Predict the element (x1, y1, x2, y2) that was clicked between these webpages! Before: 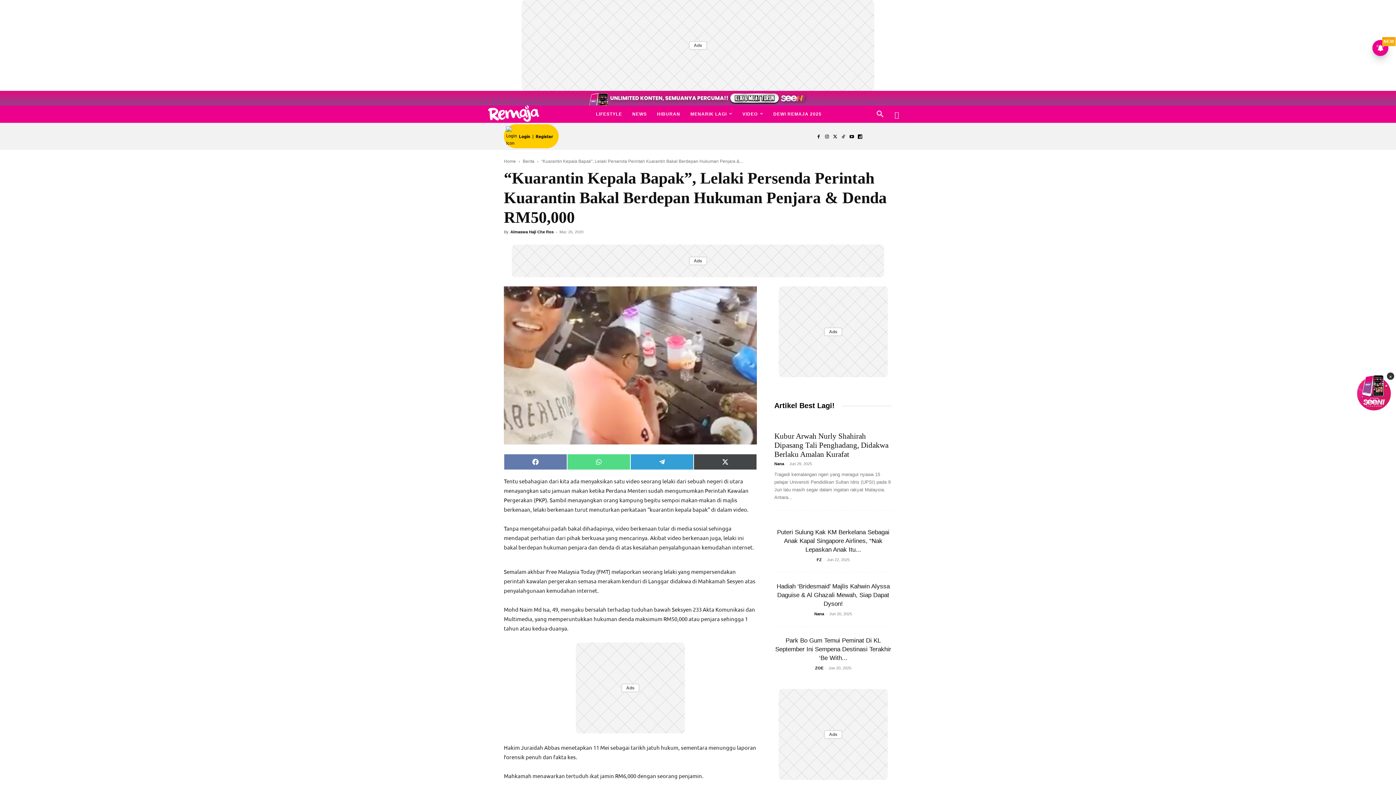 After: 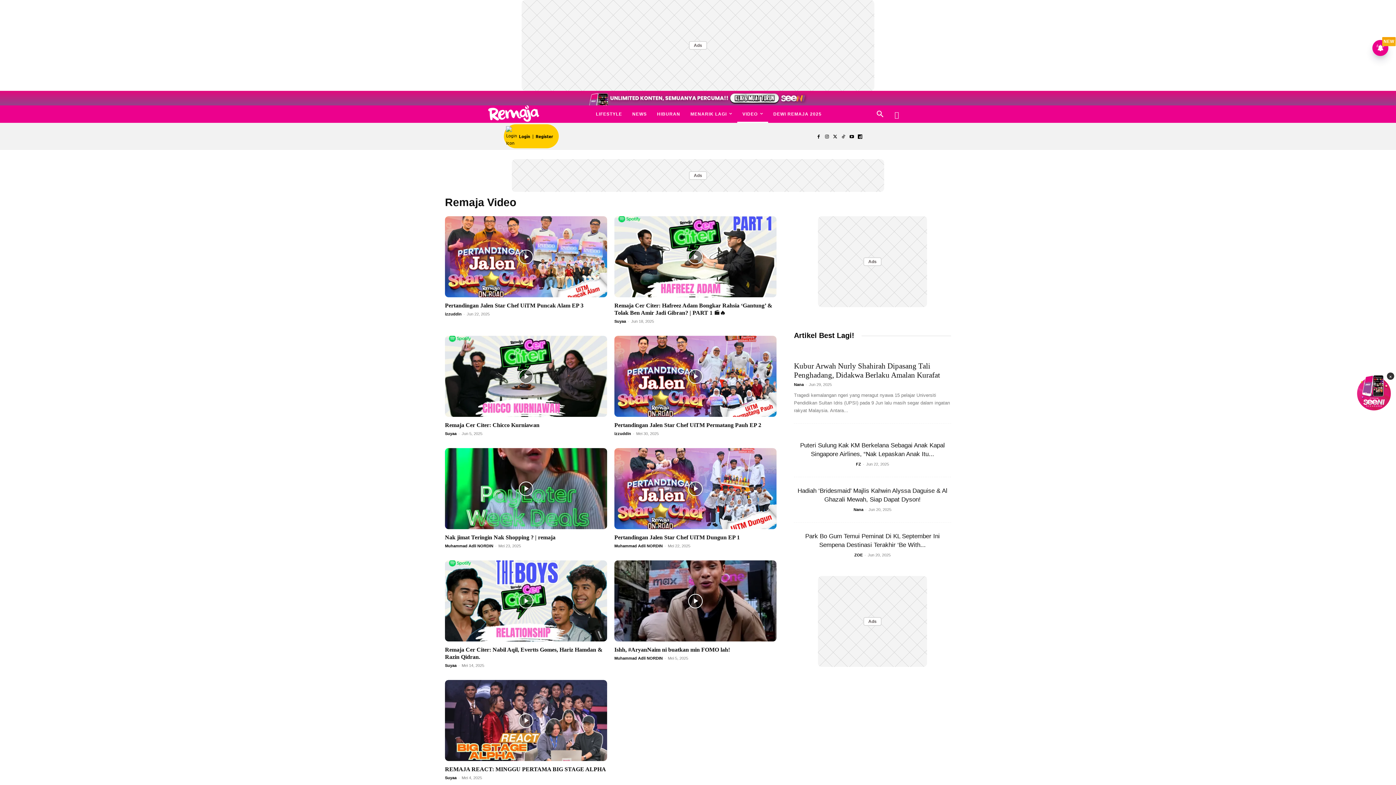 Action: bbox: (737, 105, 768, 122) label: VIDEO